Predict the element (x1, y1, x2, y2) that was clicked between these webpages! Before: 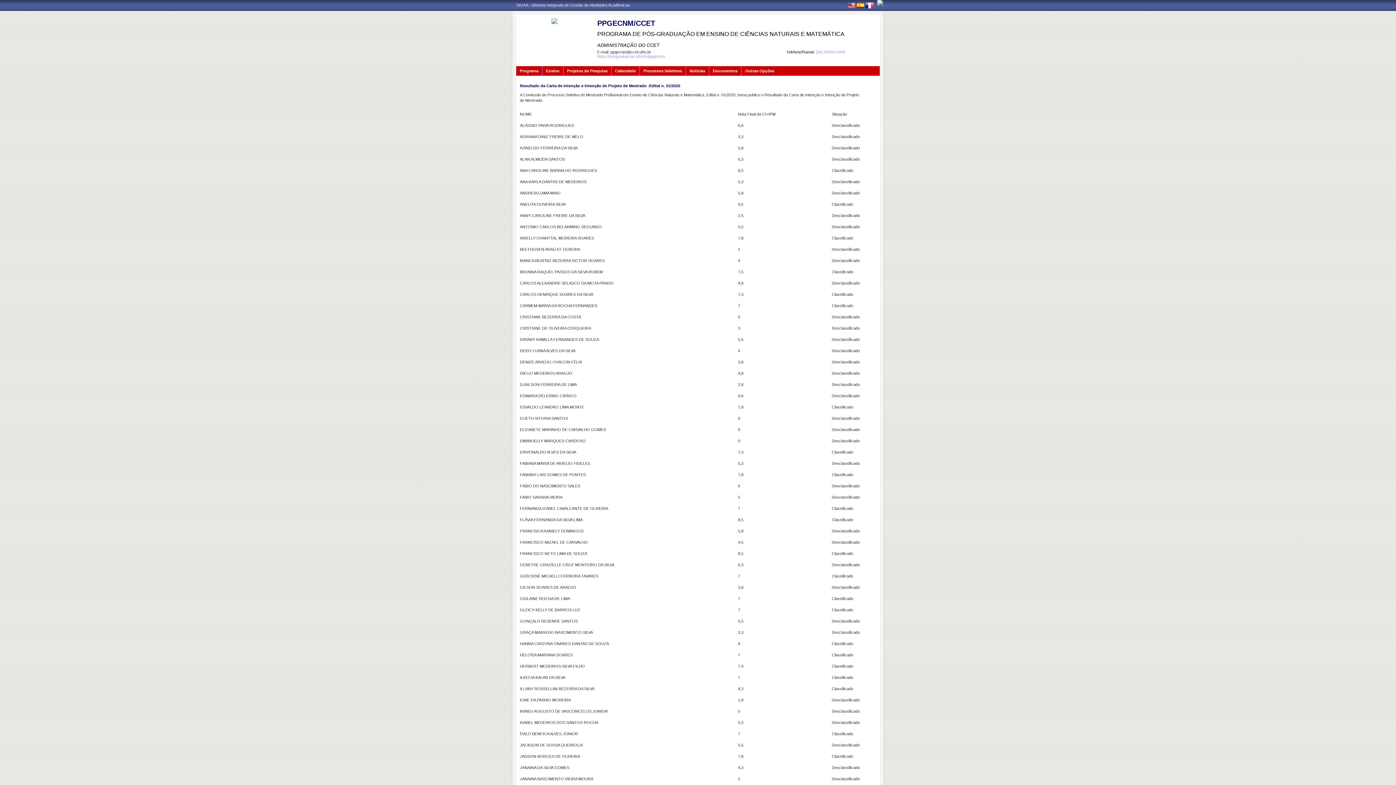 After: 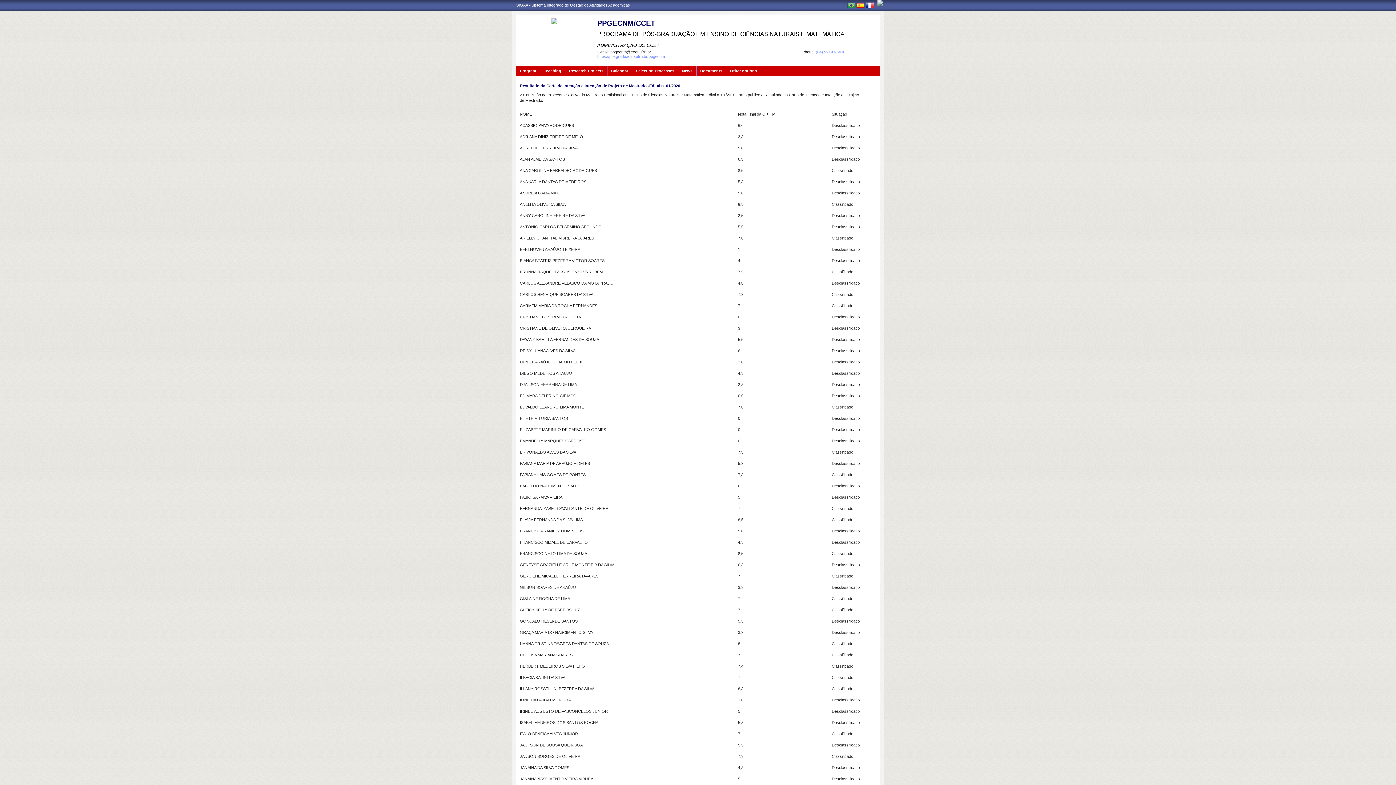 Action: bbox: (847, 4, 855, 9)